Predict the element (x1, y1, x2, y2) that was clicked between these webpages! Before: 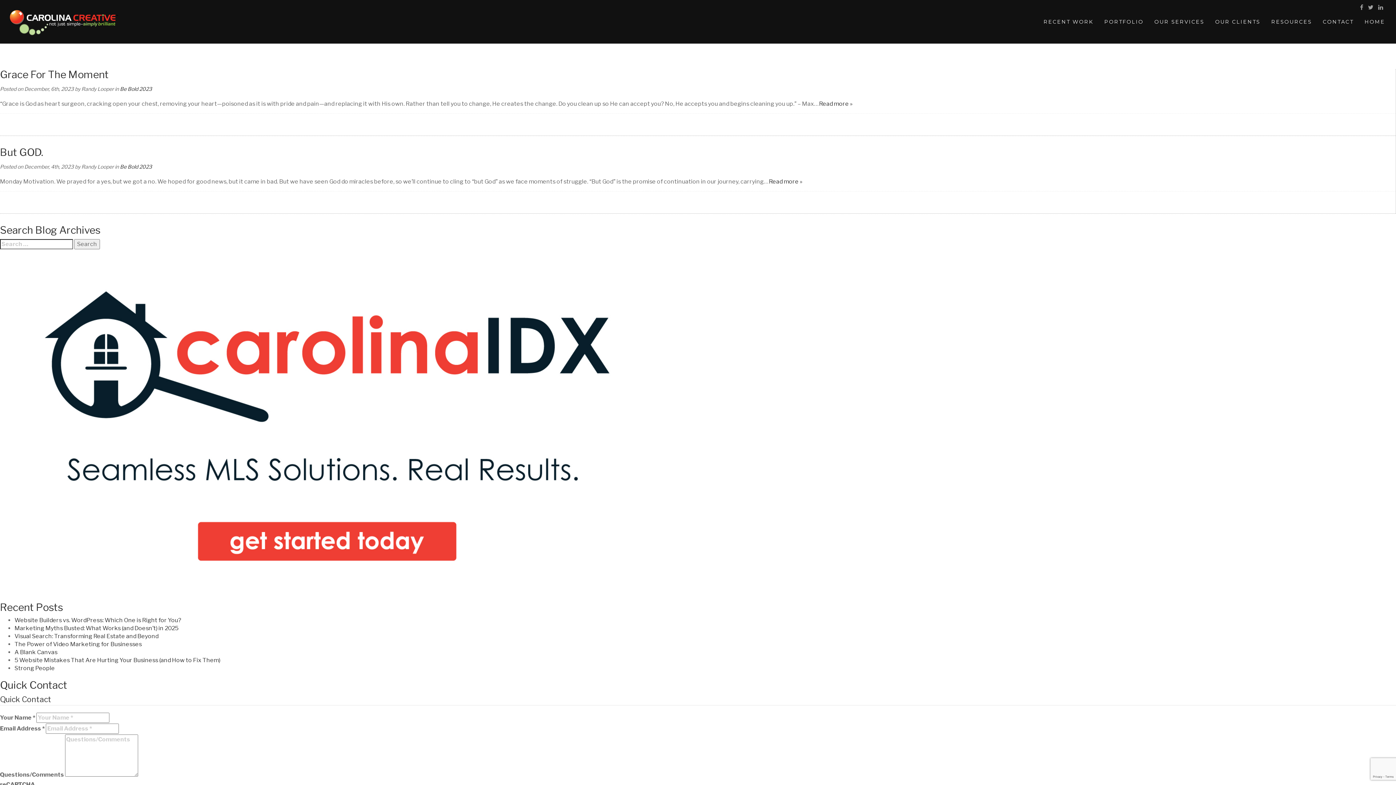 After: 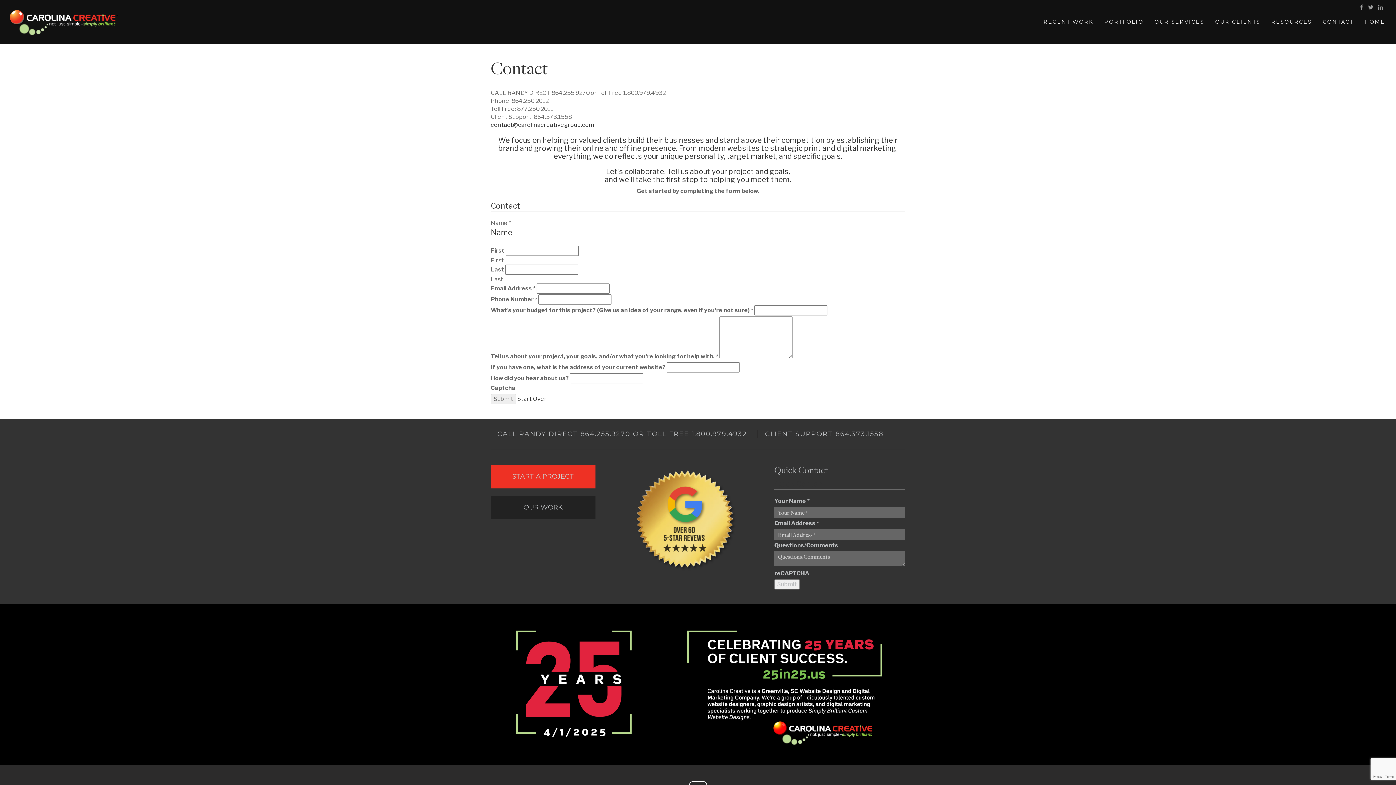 Action: bbox: (1317, 18, 1359, 25) label: CONTACT